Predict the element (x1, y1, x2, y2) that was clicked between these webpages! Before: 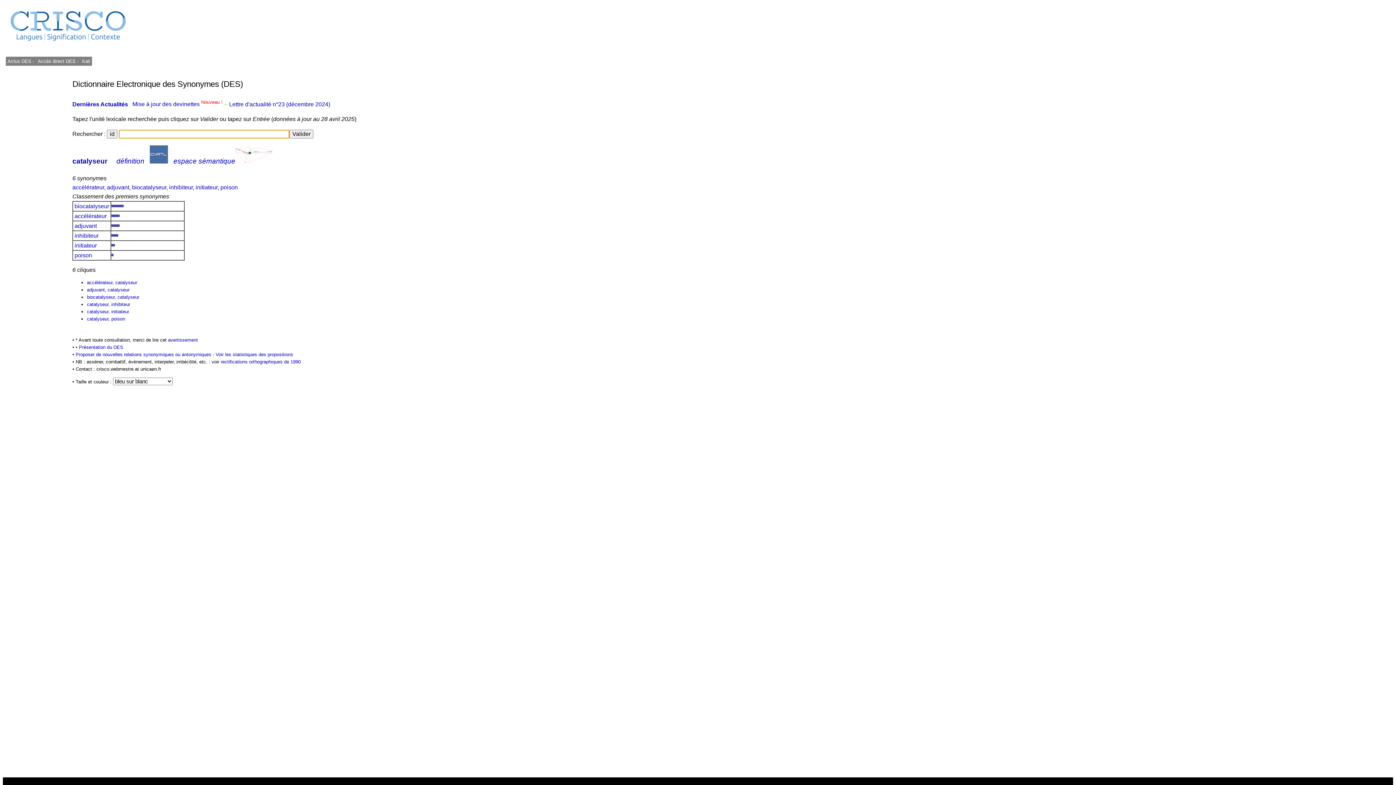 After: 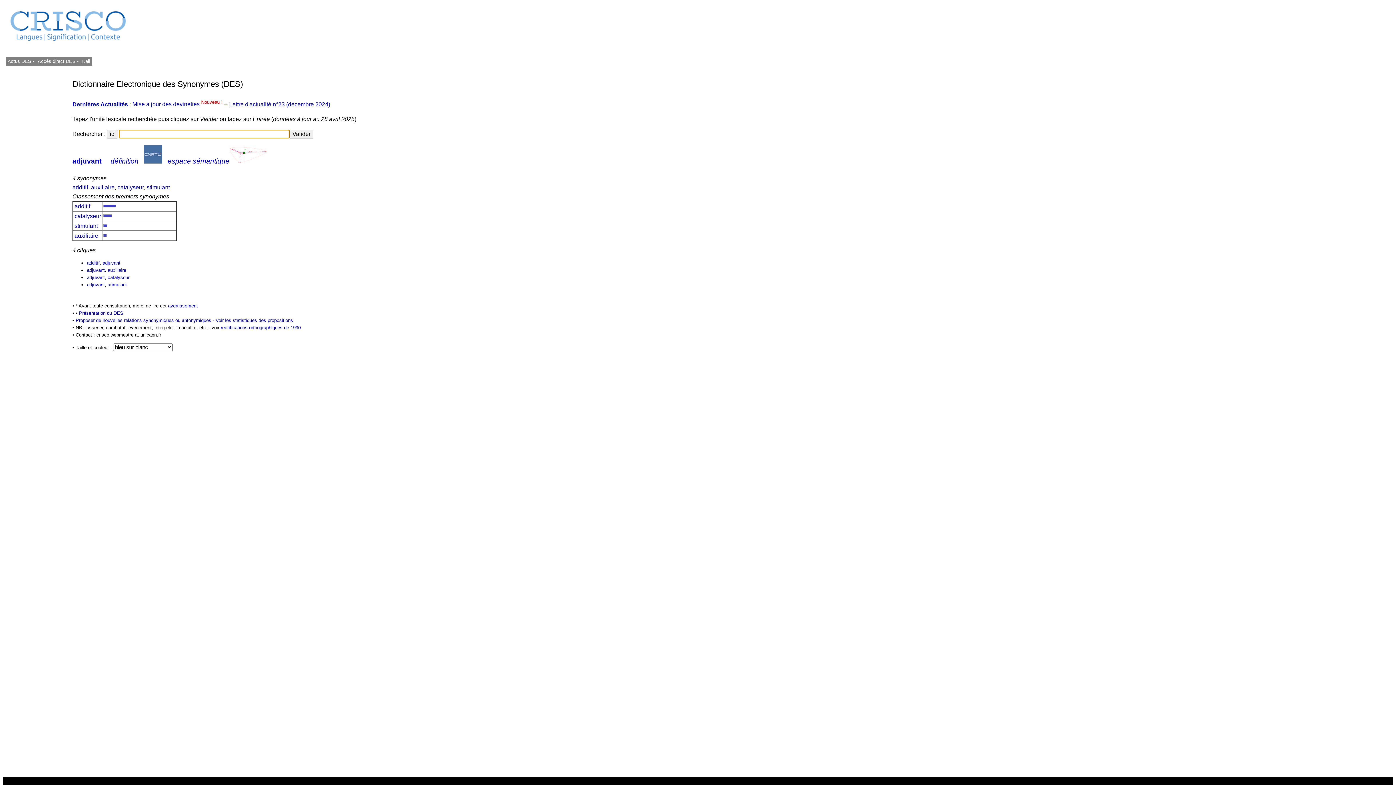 Action: bbox: (106, 184, 129, 190) label: adjuvant